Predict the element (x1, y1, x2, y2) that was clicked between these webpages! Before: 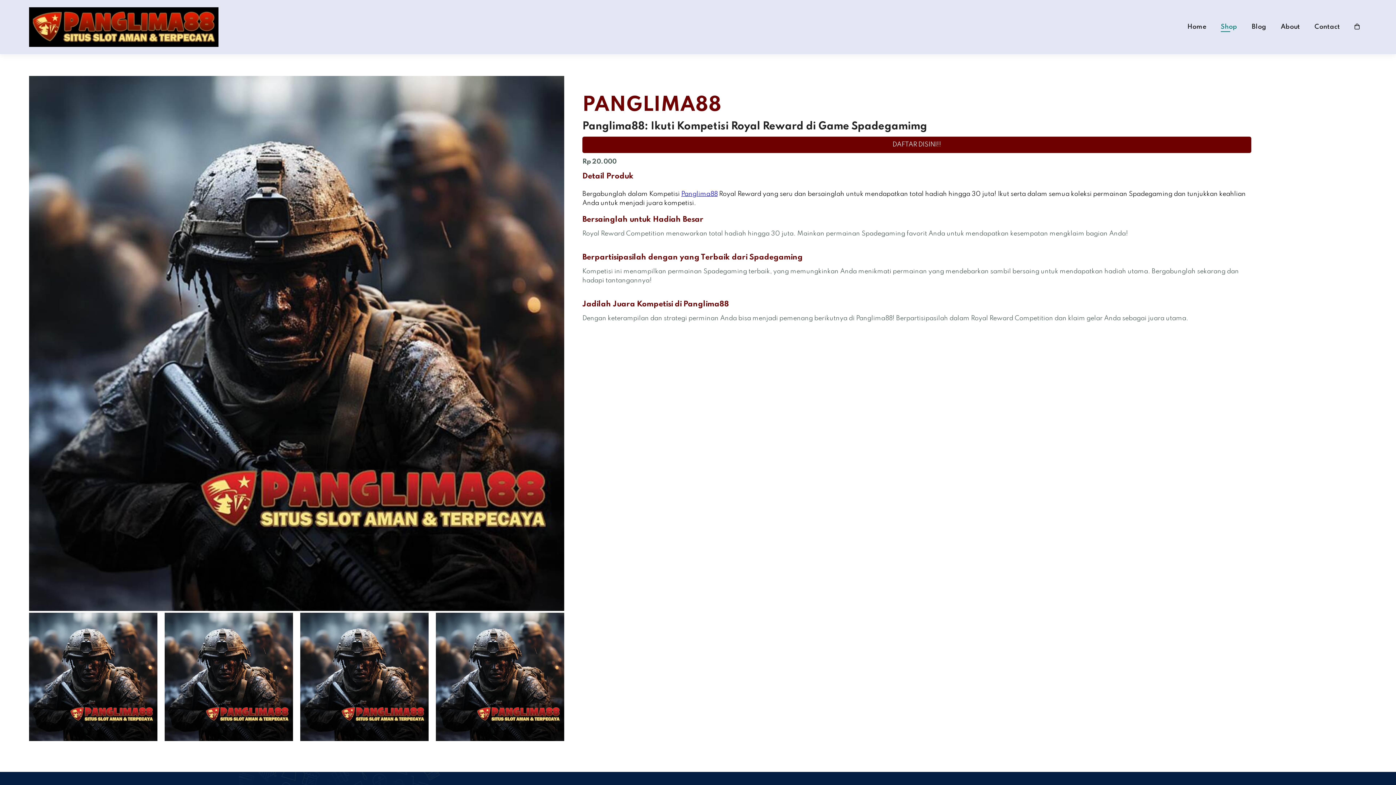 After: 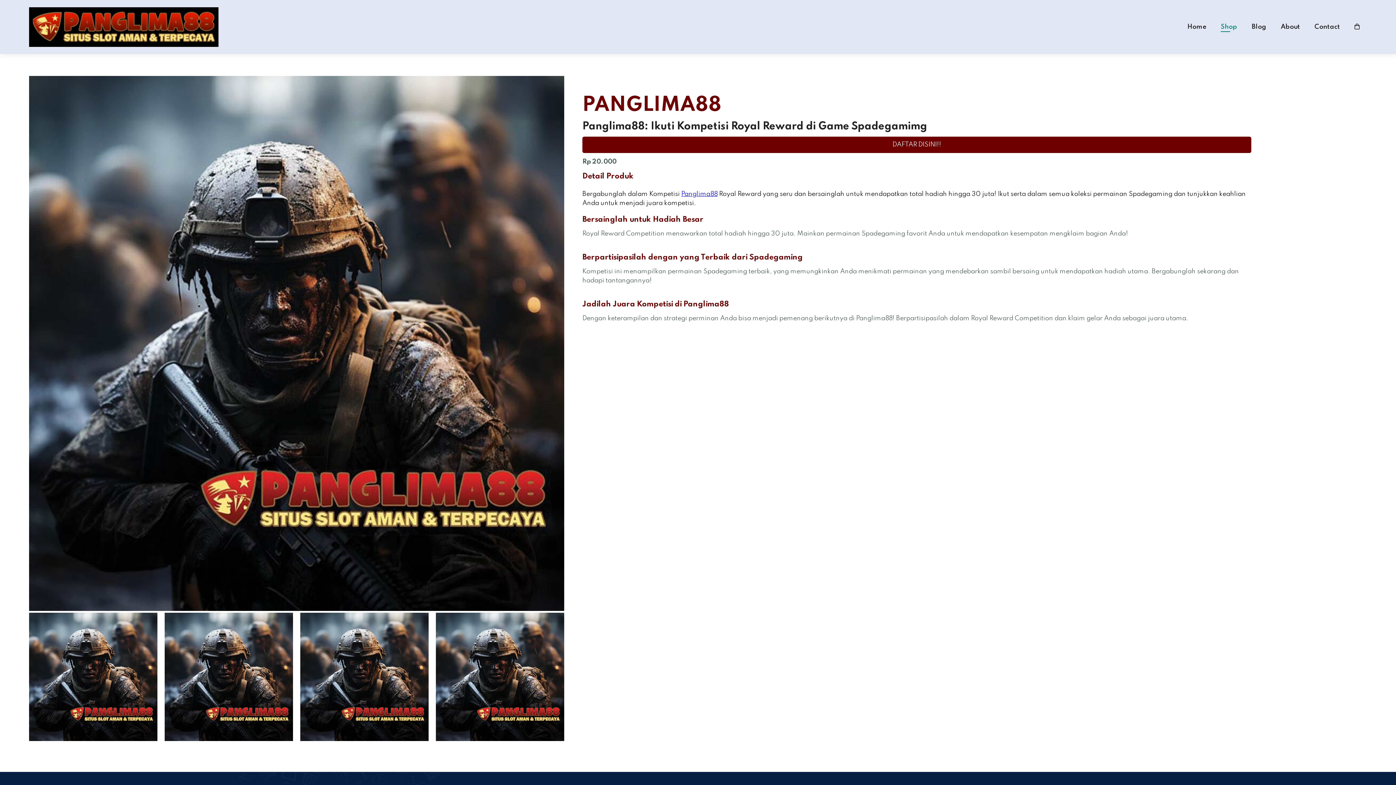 Action: bbox: (681, 190, 717, 197) label: Panglima88